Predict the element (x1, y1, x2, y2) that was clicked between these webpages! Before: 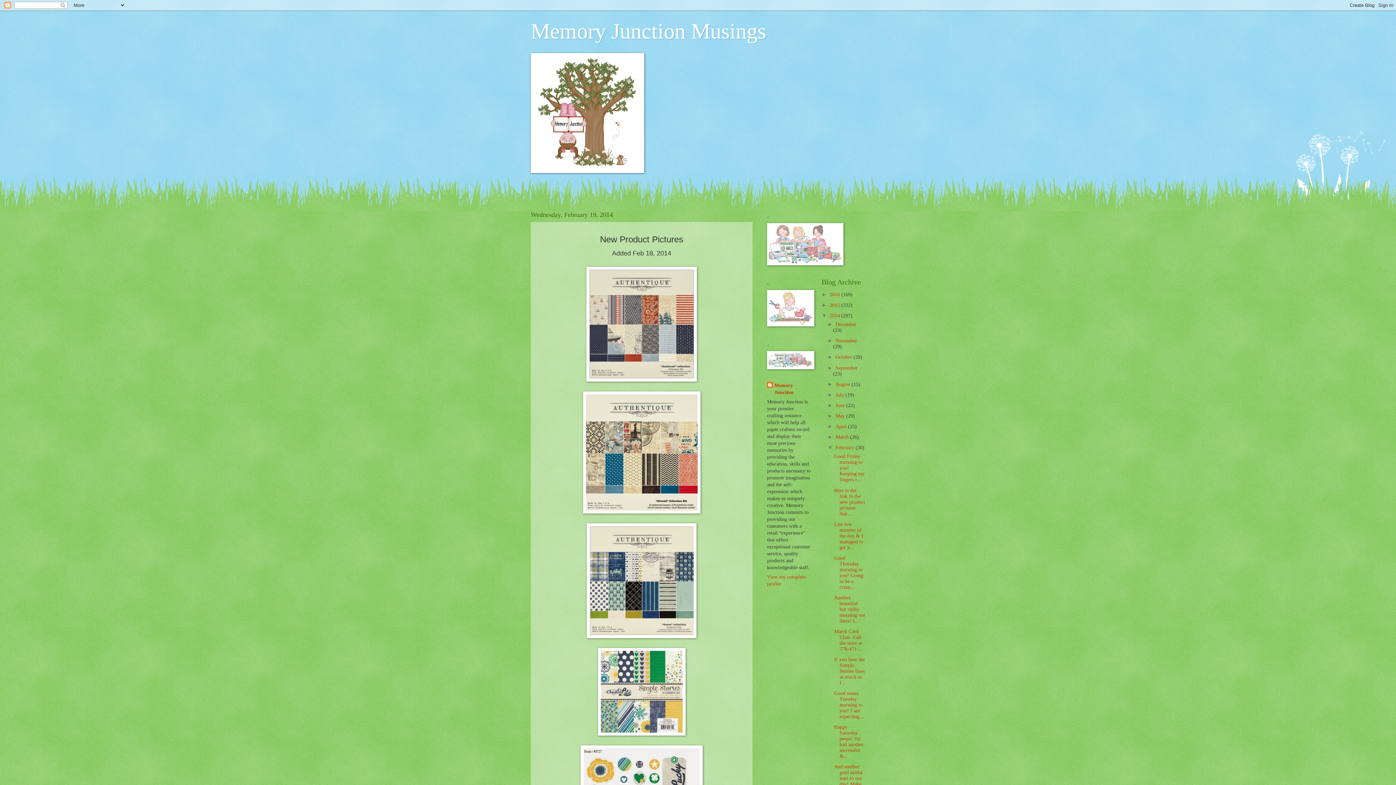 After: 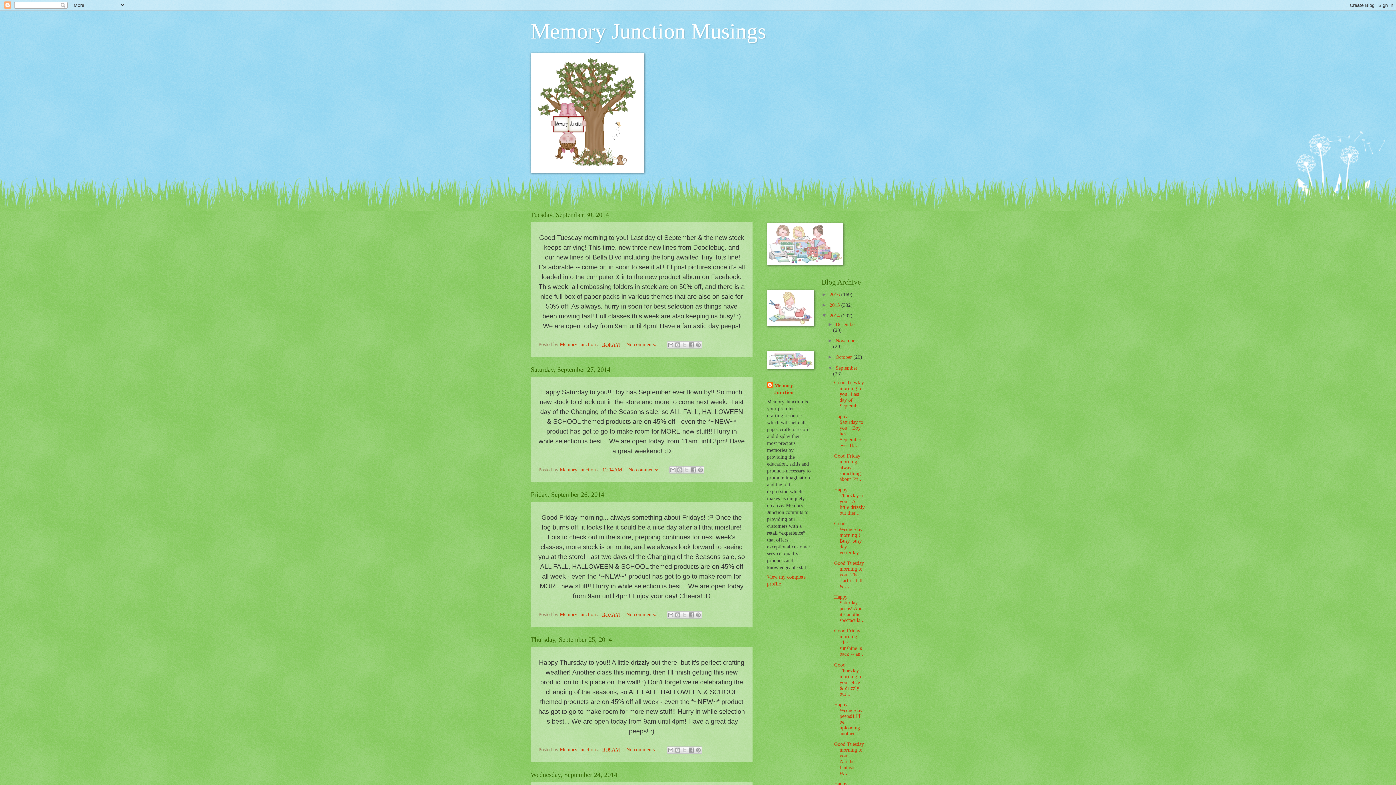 Action: label: September  bbox: (835, 365, 857, 370)